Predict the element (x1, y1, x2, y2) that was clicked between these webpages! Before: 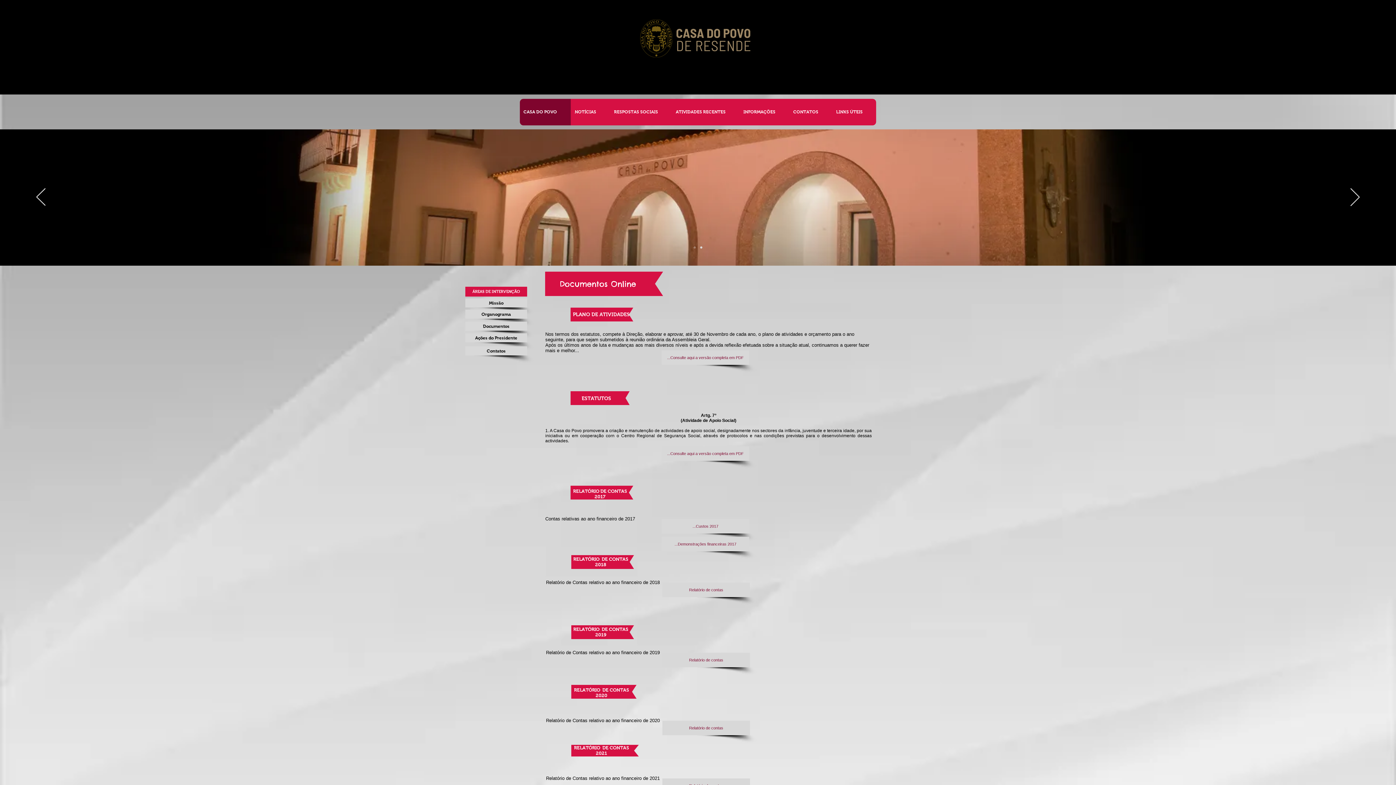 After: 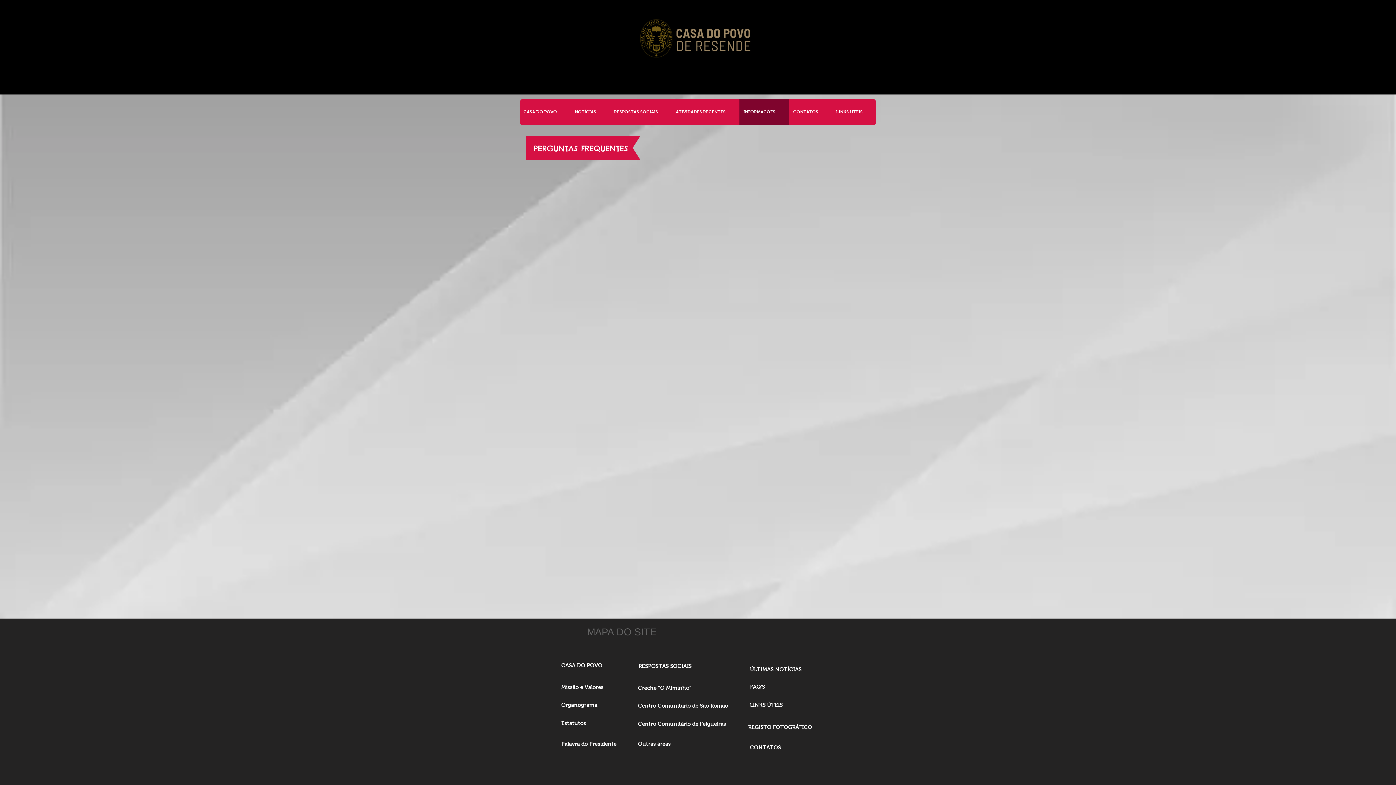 Action: label: INFORMAÇÕES bbox: (739, 98, 789, 125)